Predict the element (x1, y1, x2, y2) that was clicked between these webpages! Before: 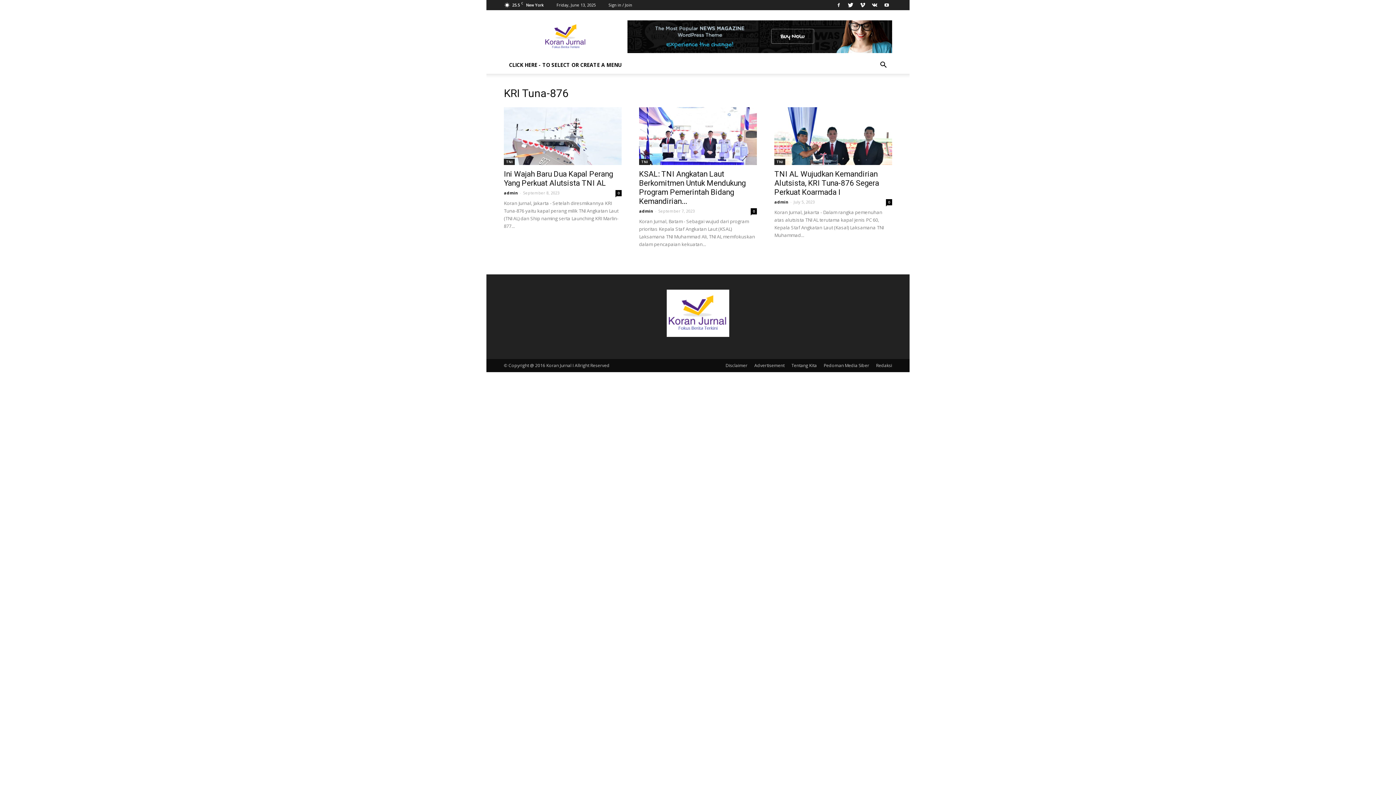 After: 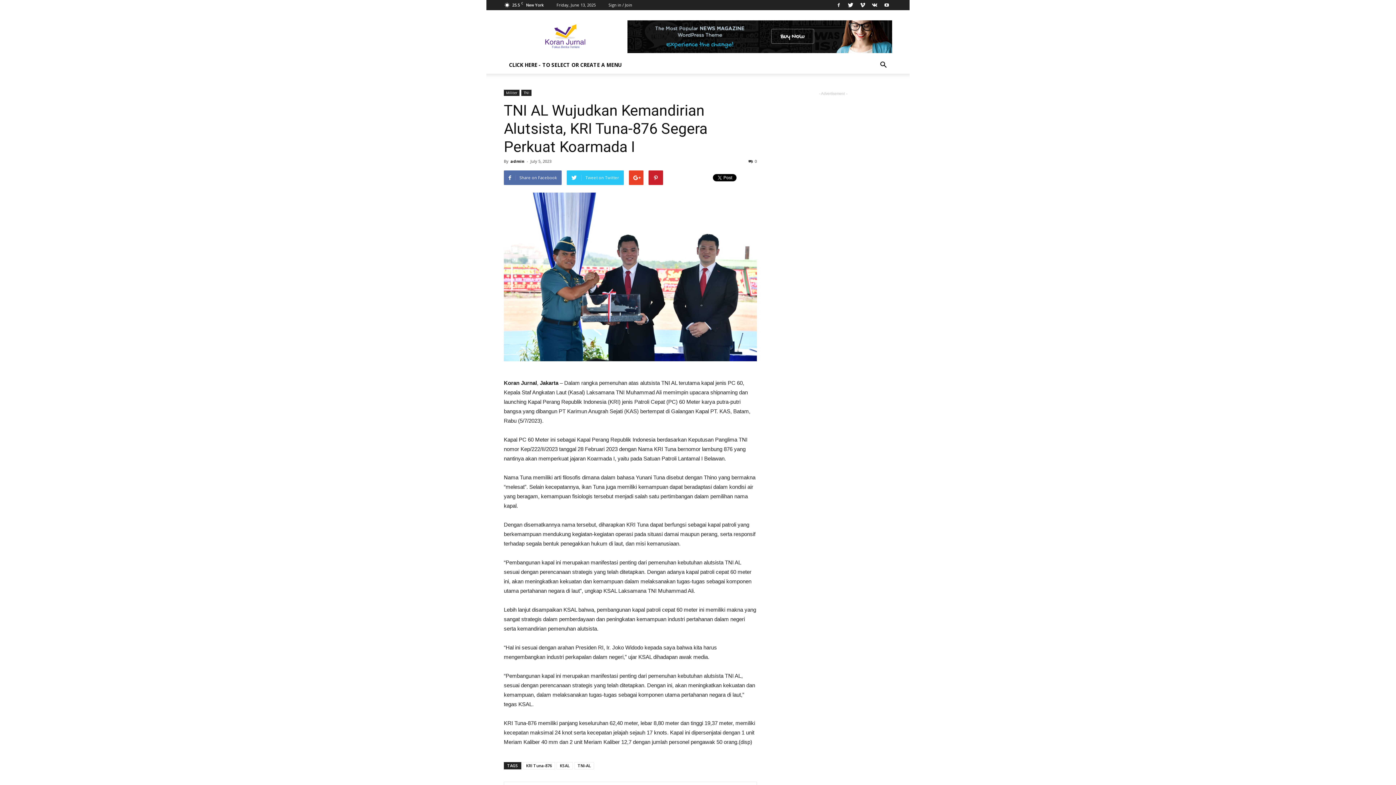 Action: bbox: (886, 199, 892, 205) label: 0